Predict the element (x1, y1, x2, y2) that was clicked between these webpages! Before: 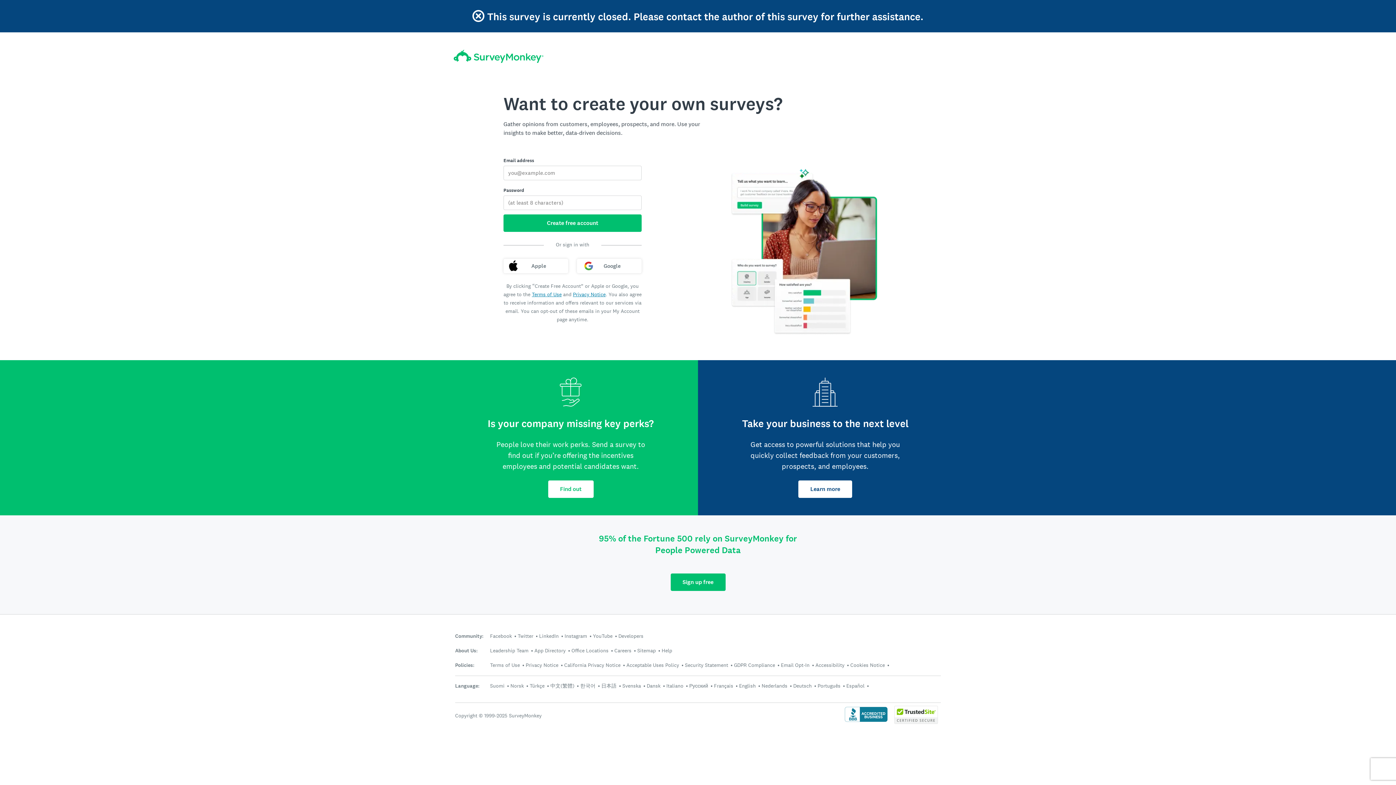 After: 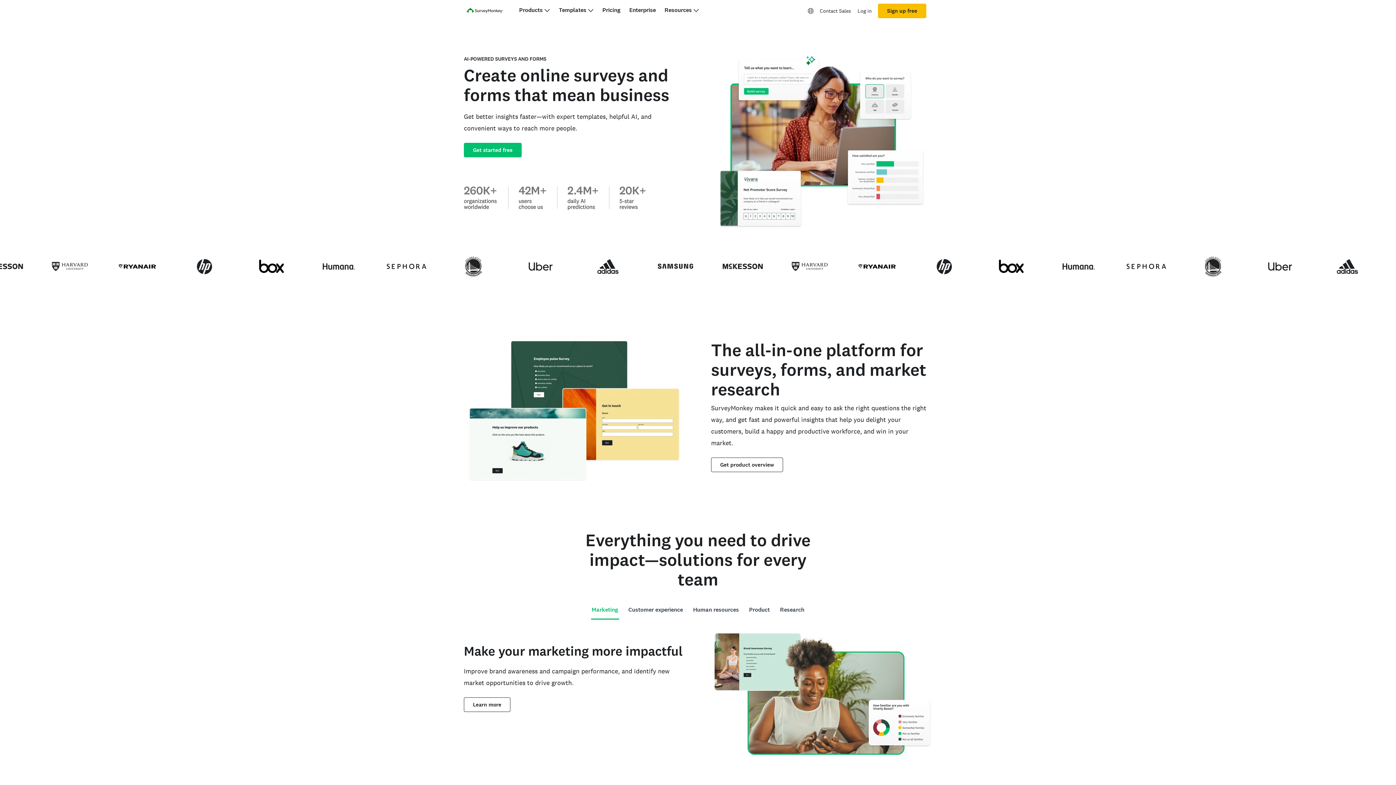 Action: label: SurveyMonkey home bbox: (453, 49, 543, 63)